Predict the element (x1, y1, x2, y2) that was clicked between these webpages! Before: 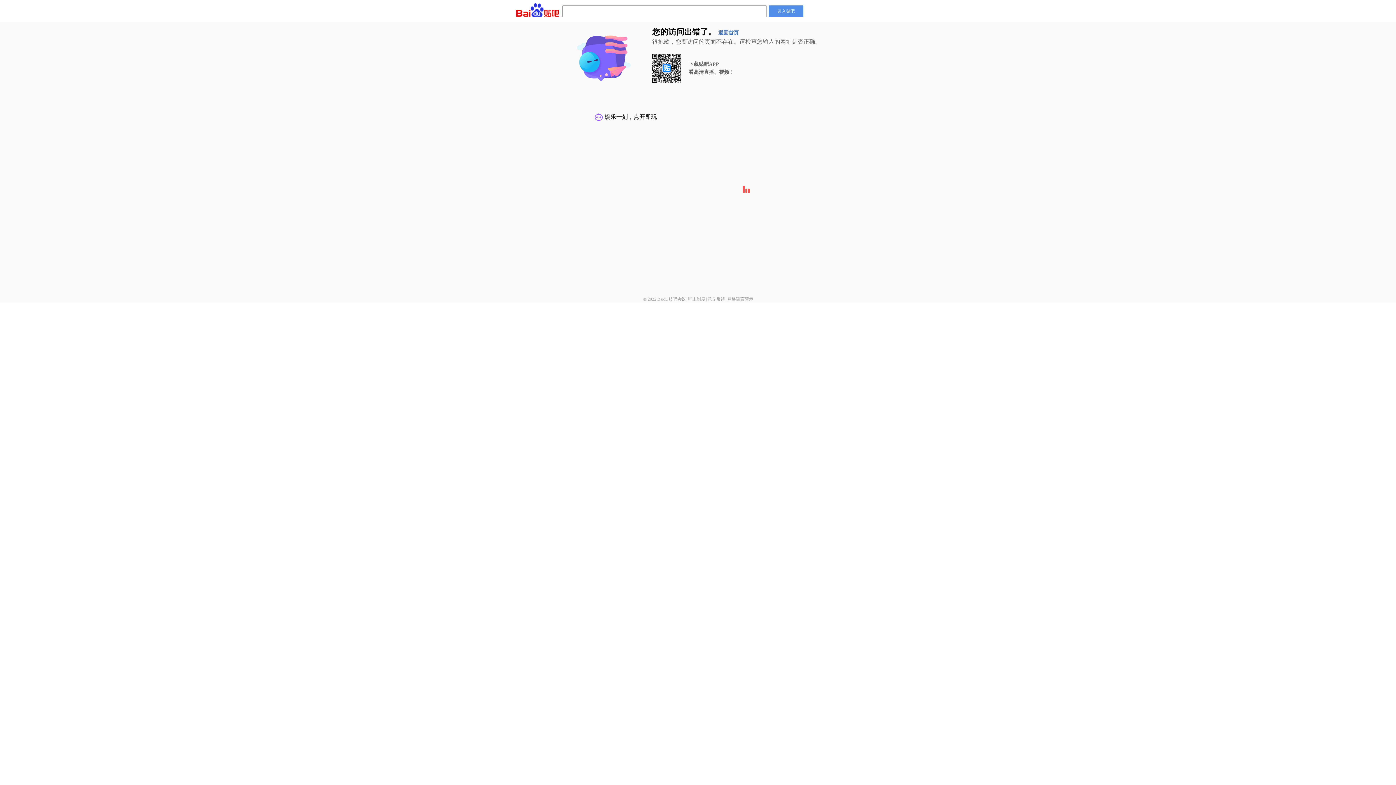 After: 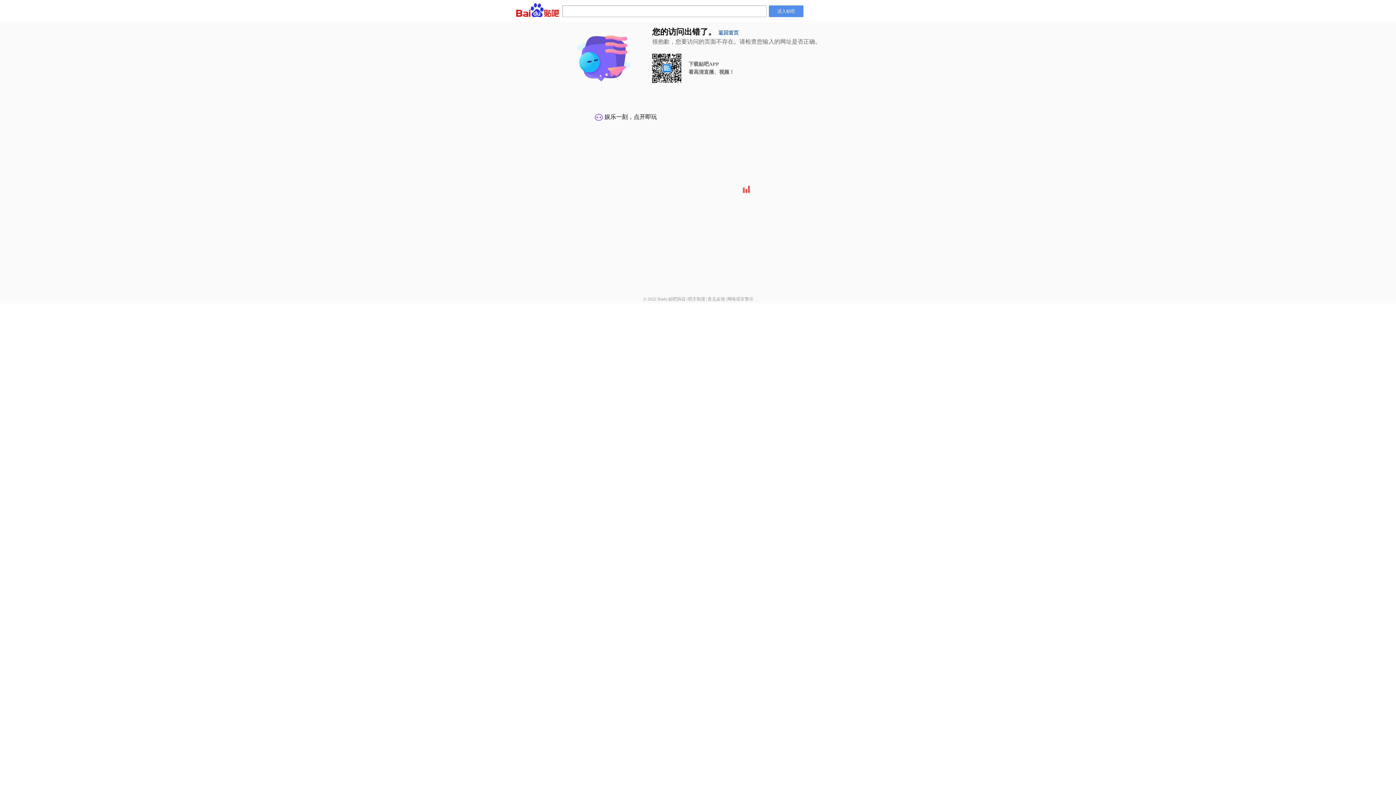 Action: label: 贴吧协议 bbox: (668, 296, 686, 301)